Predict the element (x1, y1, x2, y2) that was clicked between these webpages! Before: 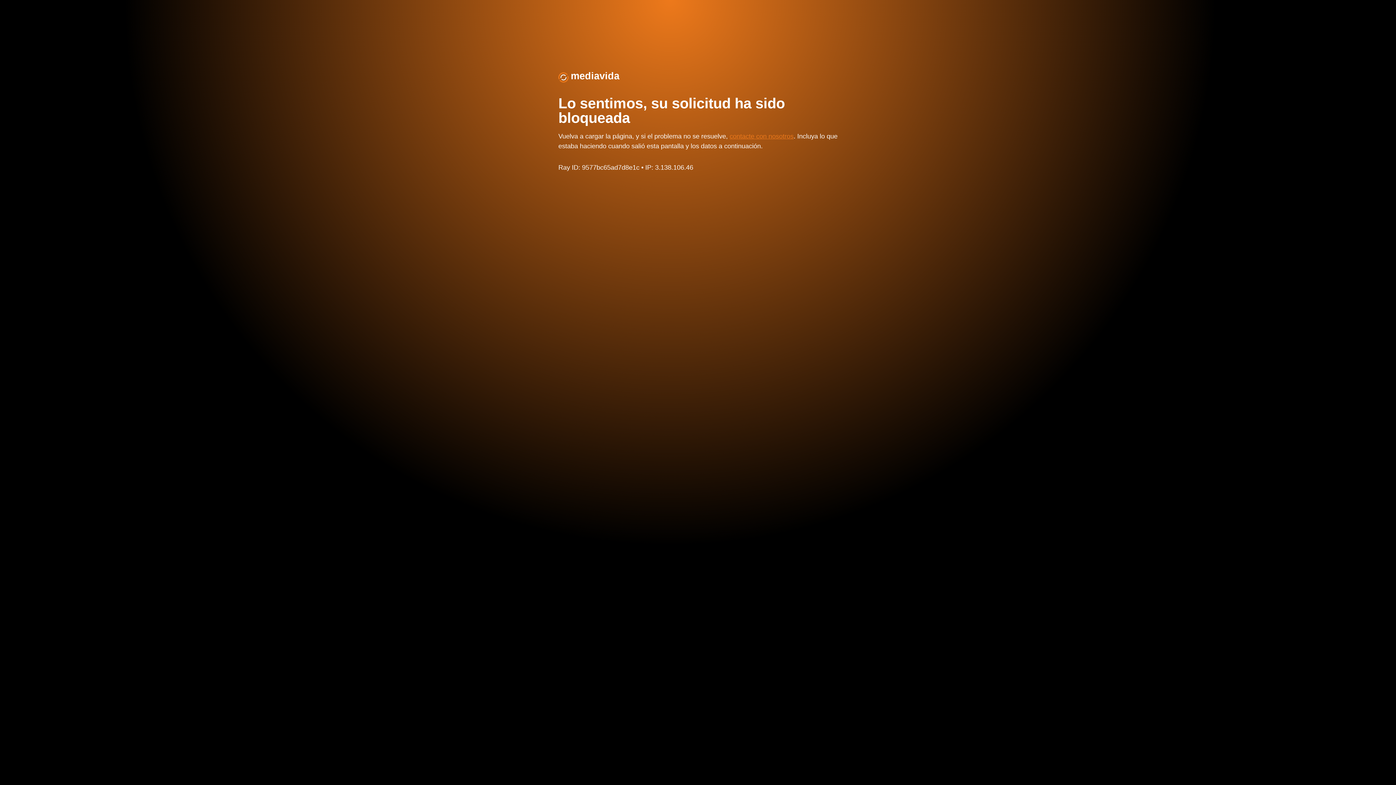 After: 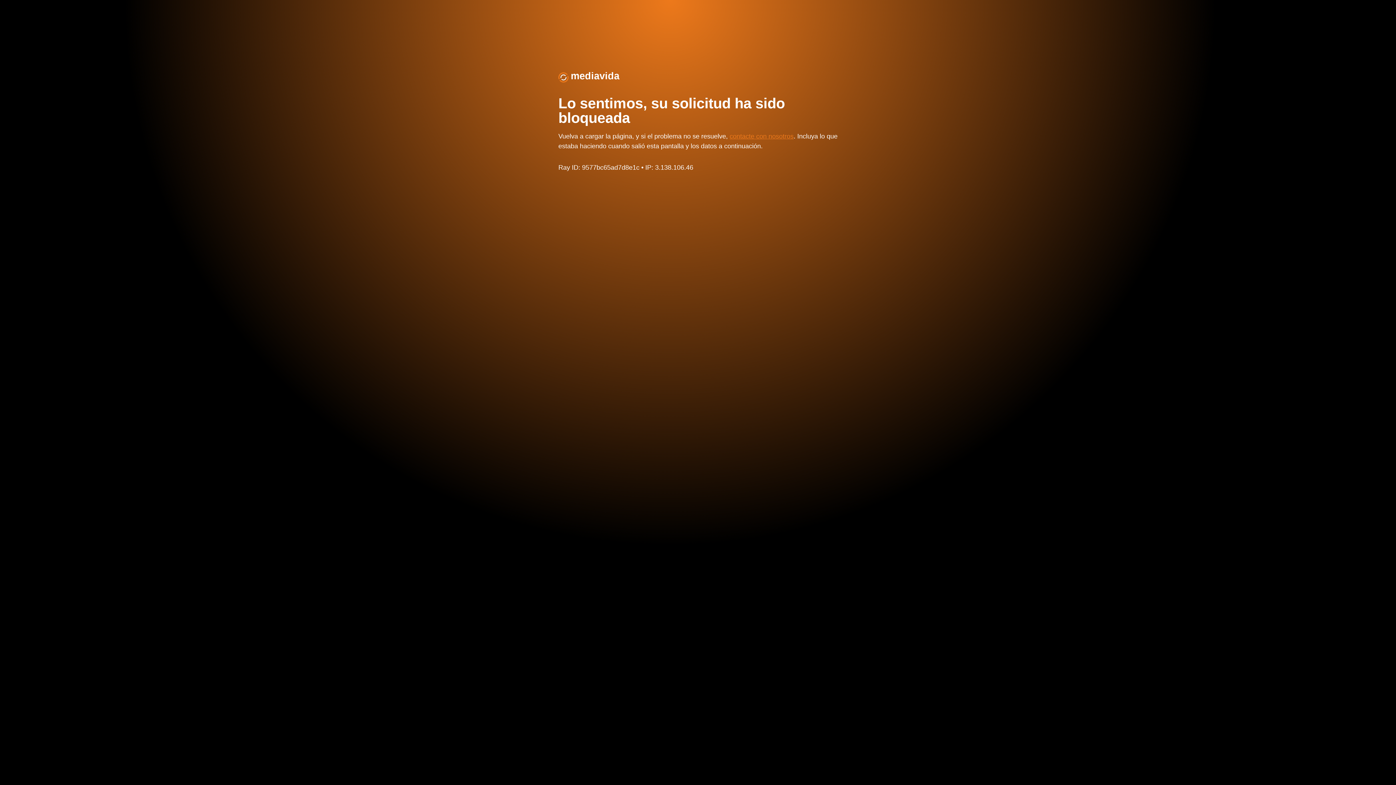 Action: label: contacte con nosotros bbox: (729, 132, 793, 140)